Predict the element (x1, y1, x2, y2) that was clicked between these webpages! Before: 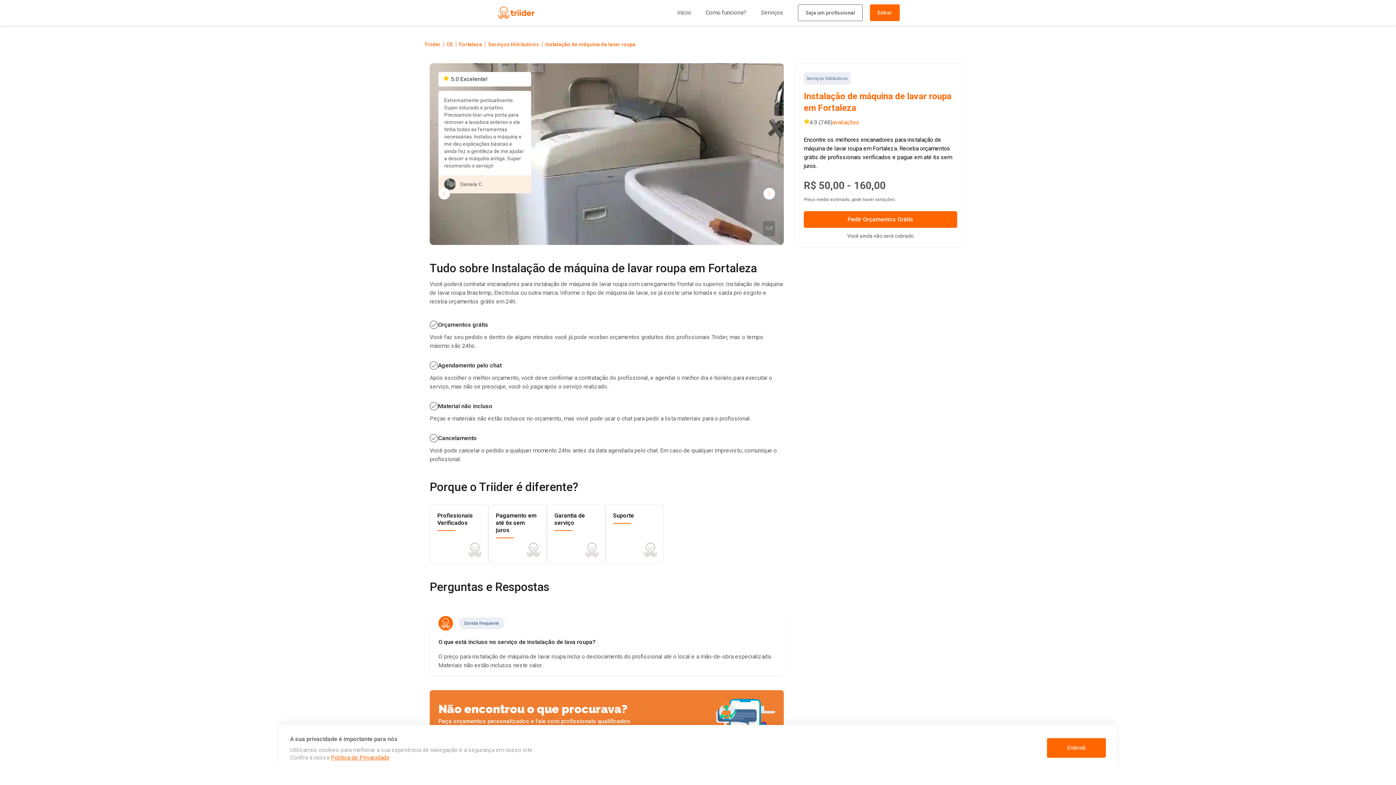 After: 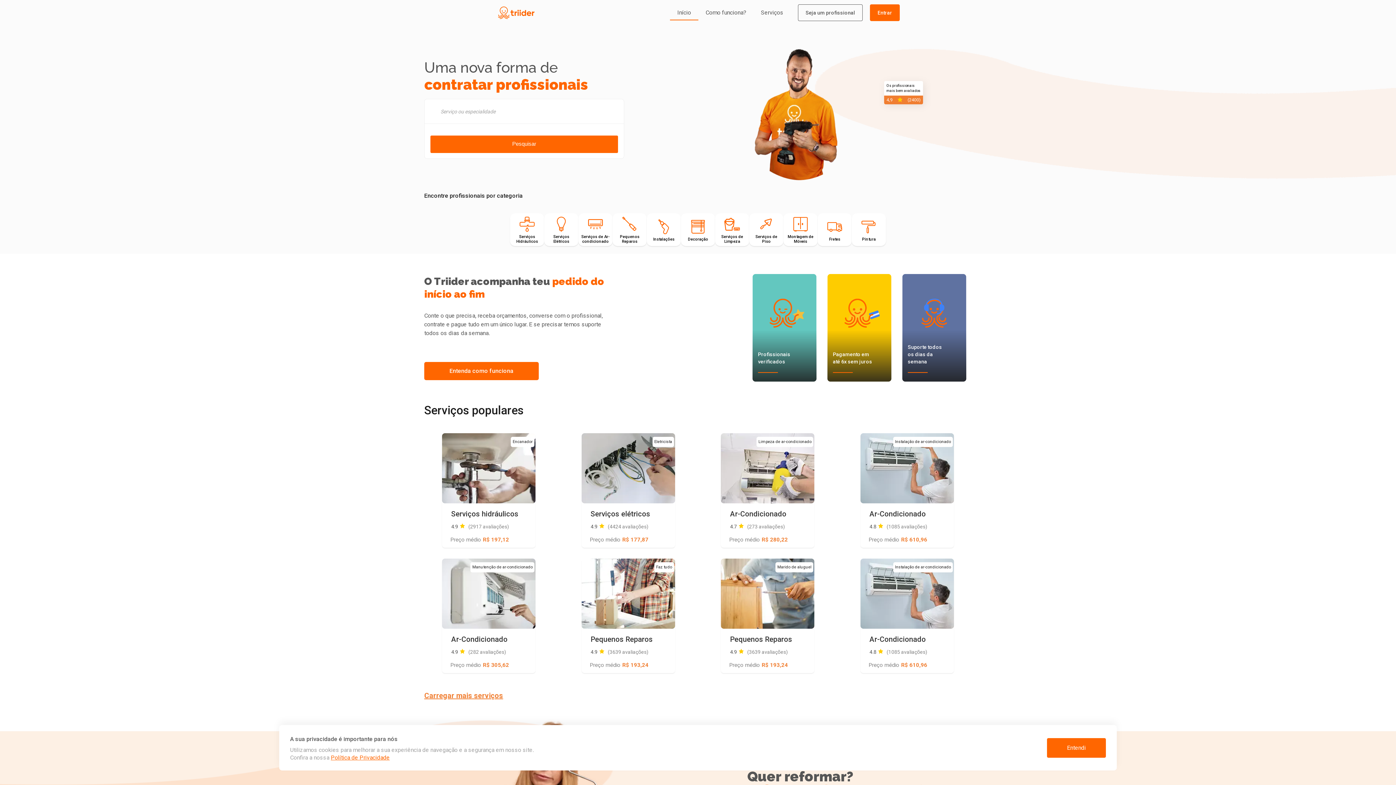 Action: bbox: (496, 6, 603, 19) label: Triider